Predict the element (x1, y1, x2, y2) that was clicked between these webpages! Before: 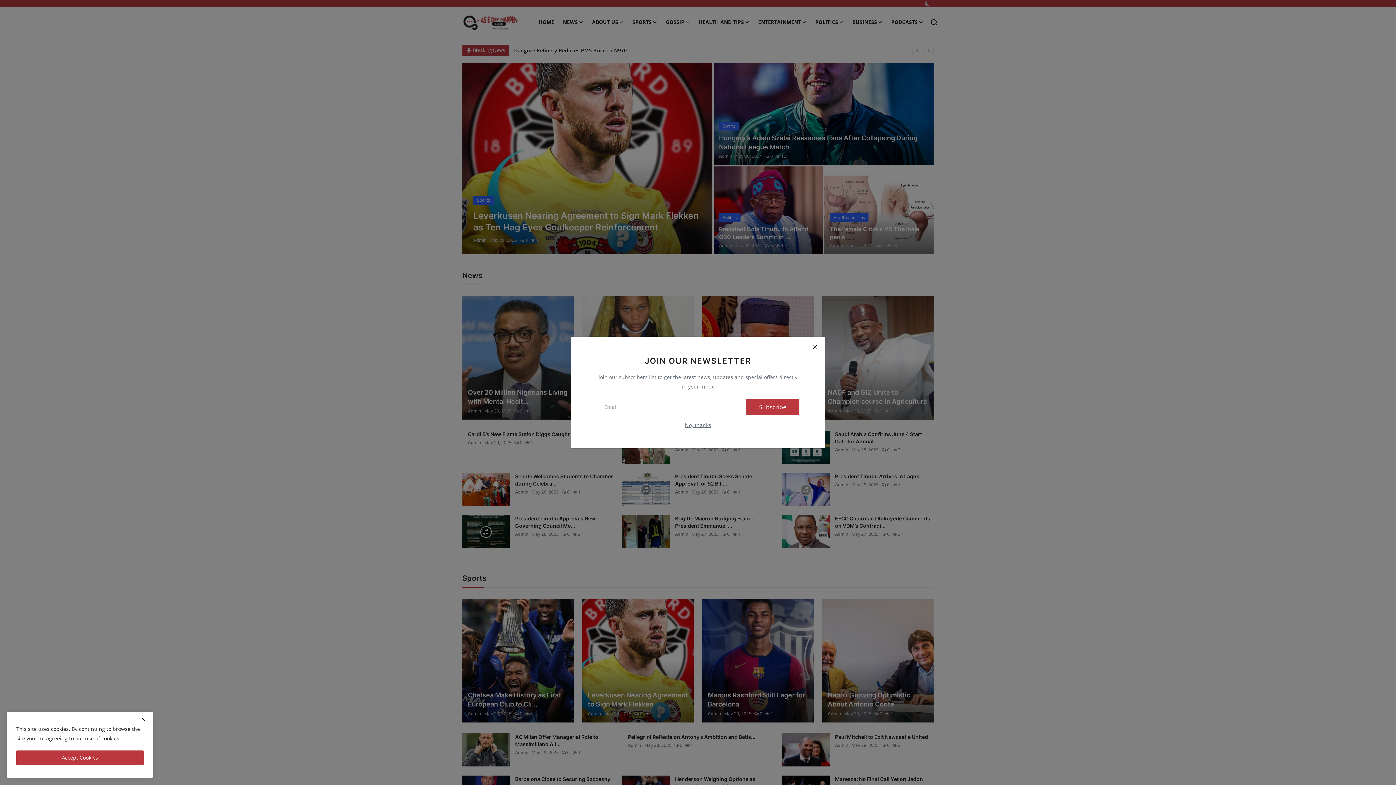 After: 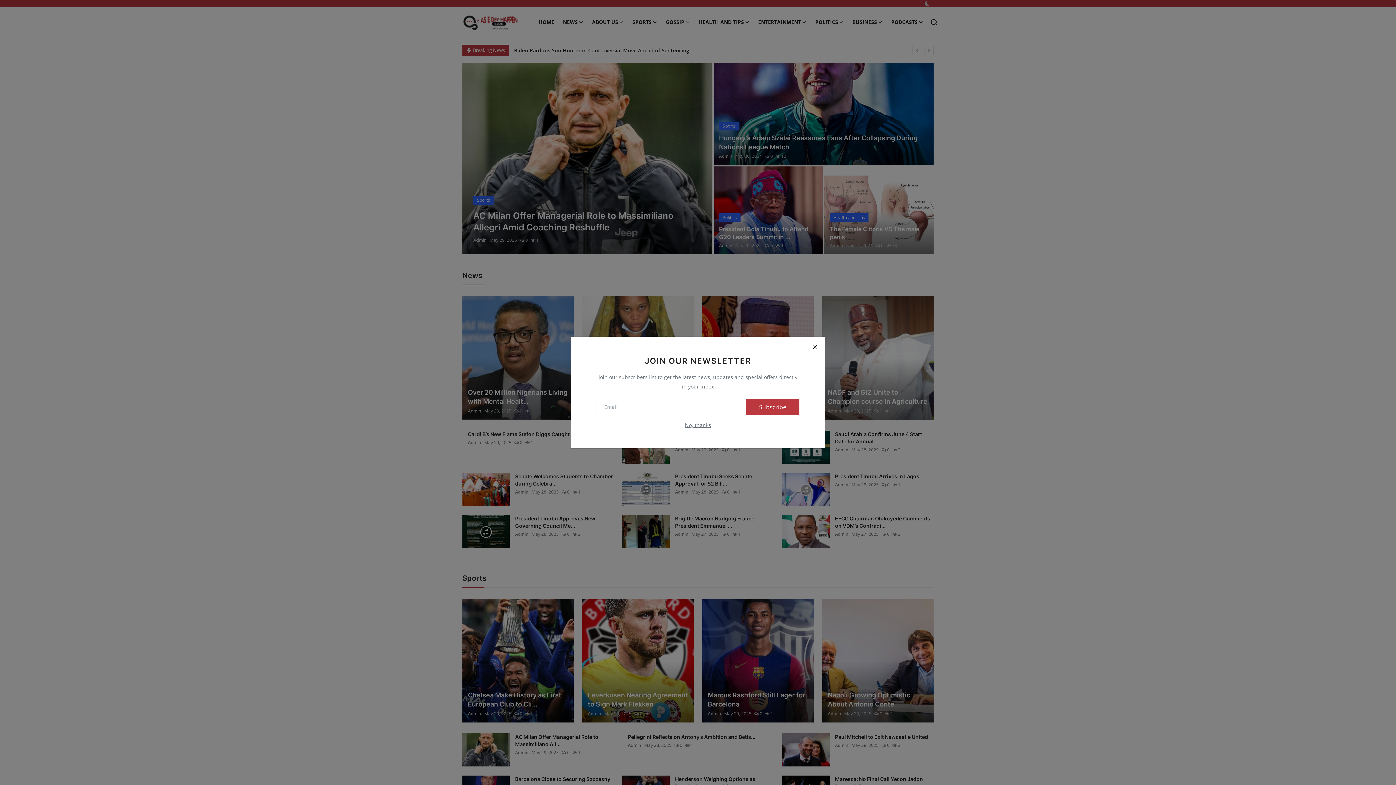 Action: bbox: (137, 715, 149, 723) label: close